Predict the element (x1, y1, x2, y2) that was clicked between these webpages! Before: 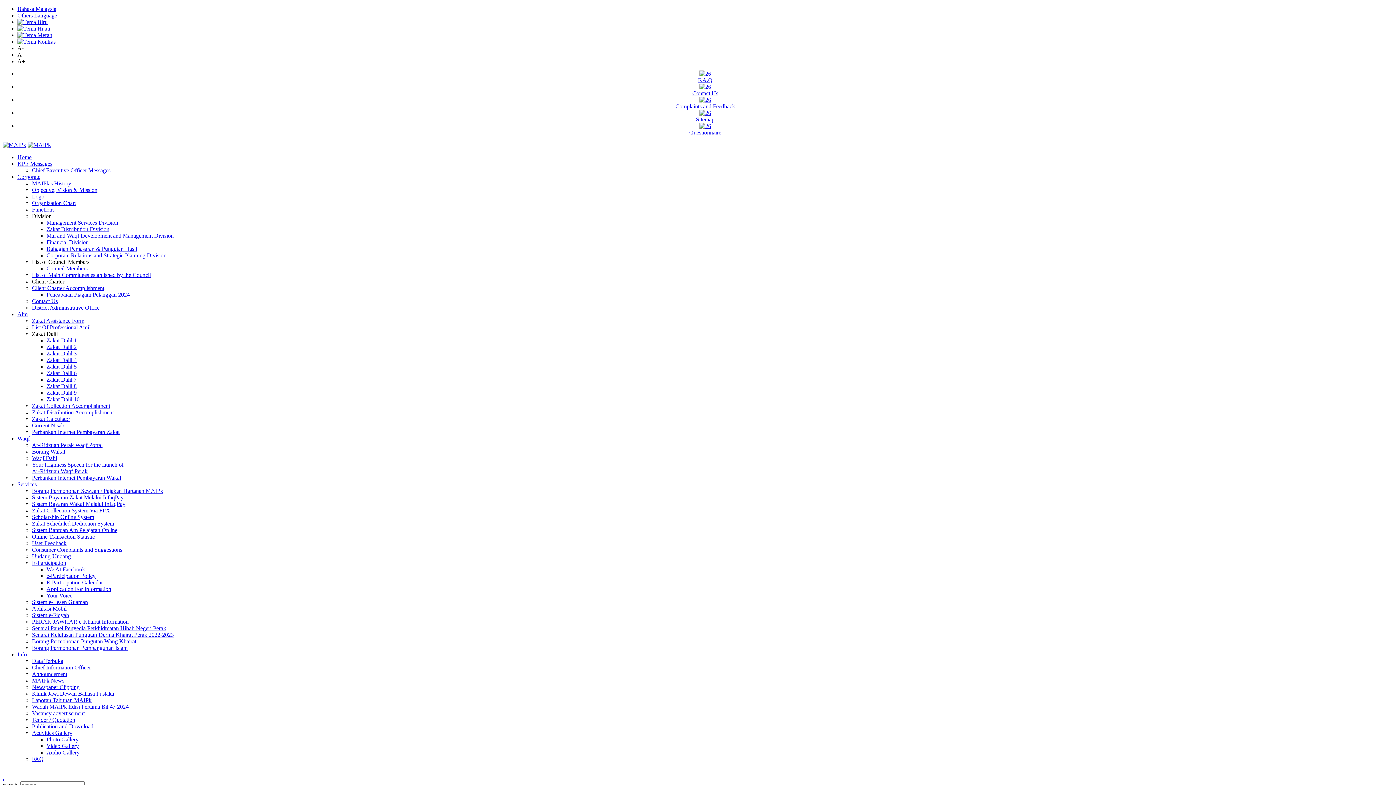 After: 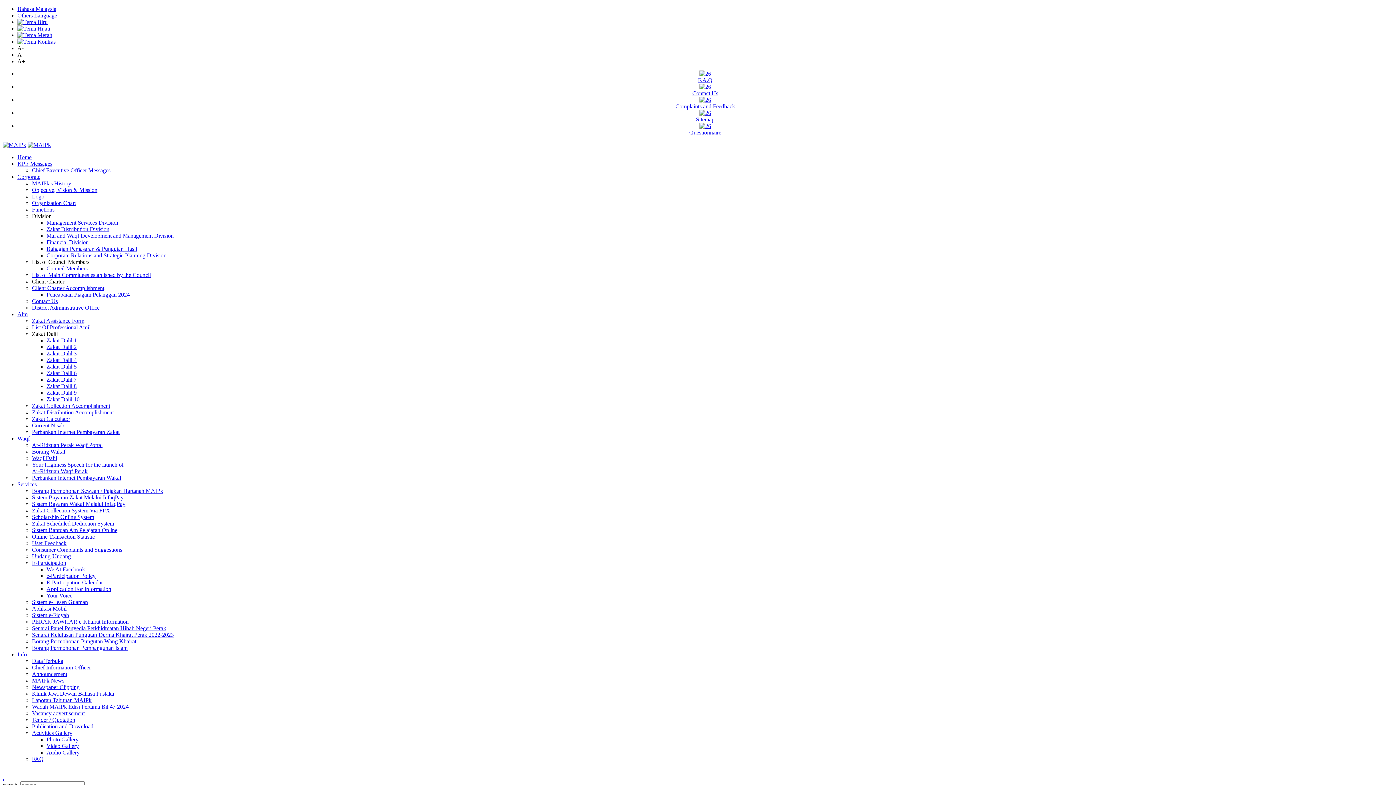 Action: label: User Feedback bbox: (32, 540, 66, 546)